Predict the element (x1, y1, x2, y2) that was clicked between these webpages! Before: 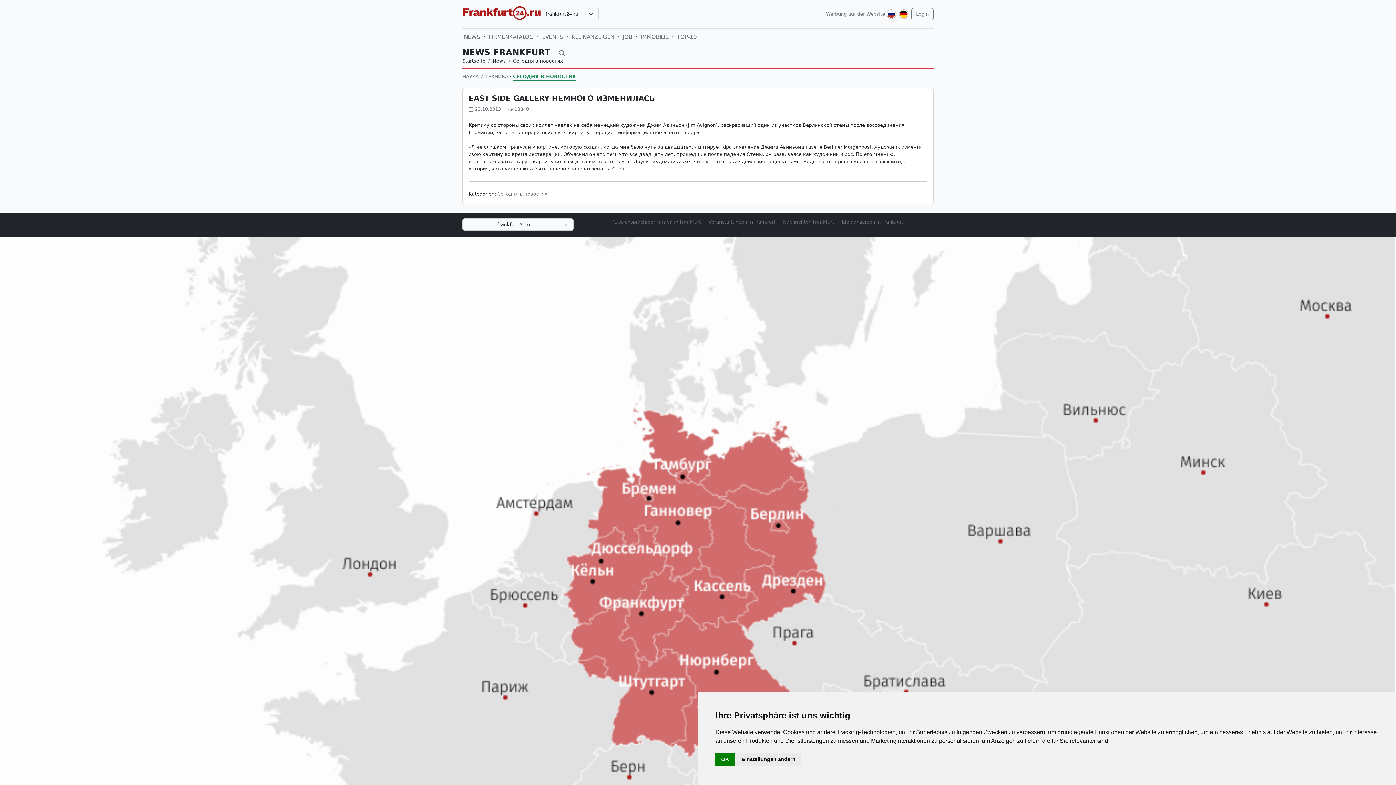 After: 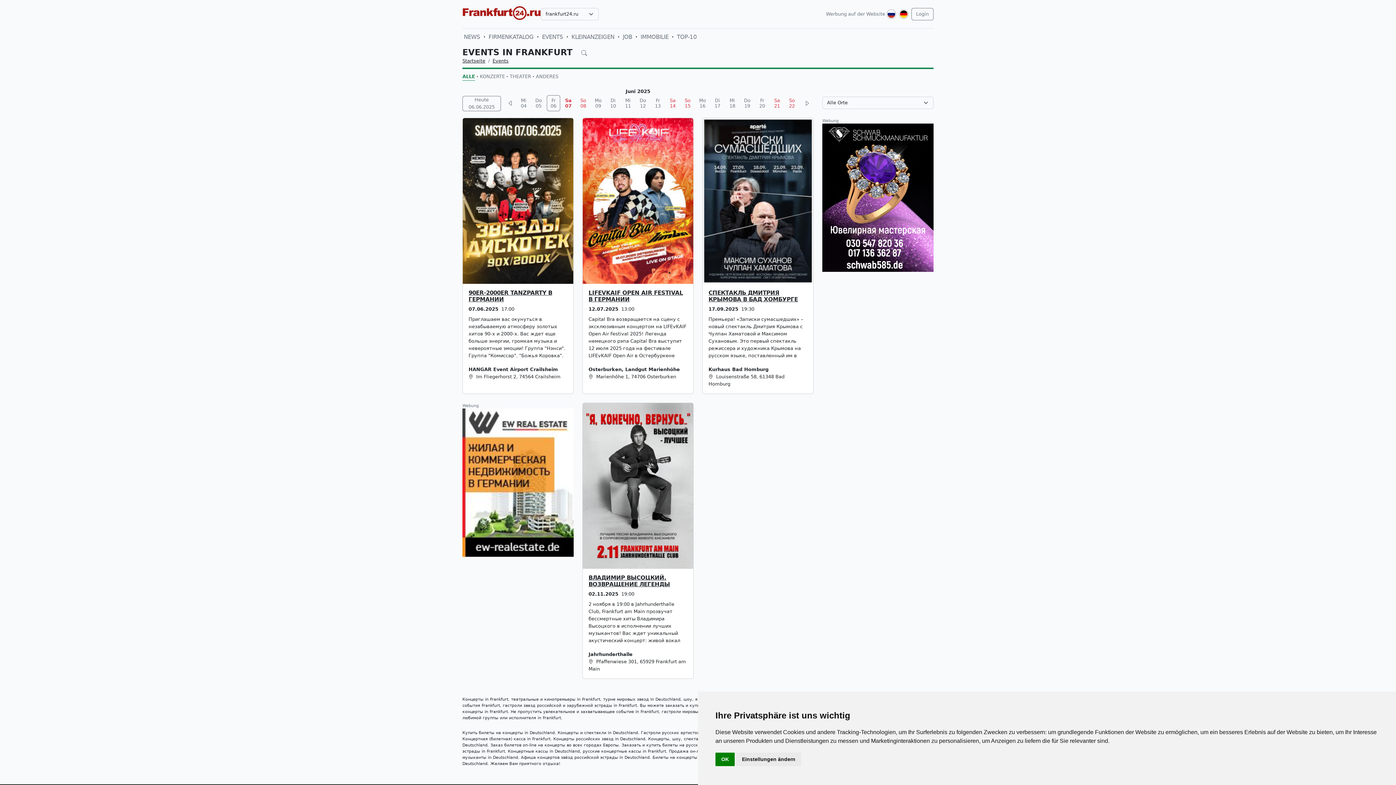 Action: label: EVENTS bbox: (540, 31, 564, 42)